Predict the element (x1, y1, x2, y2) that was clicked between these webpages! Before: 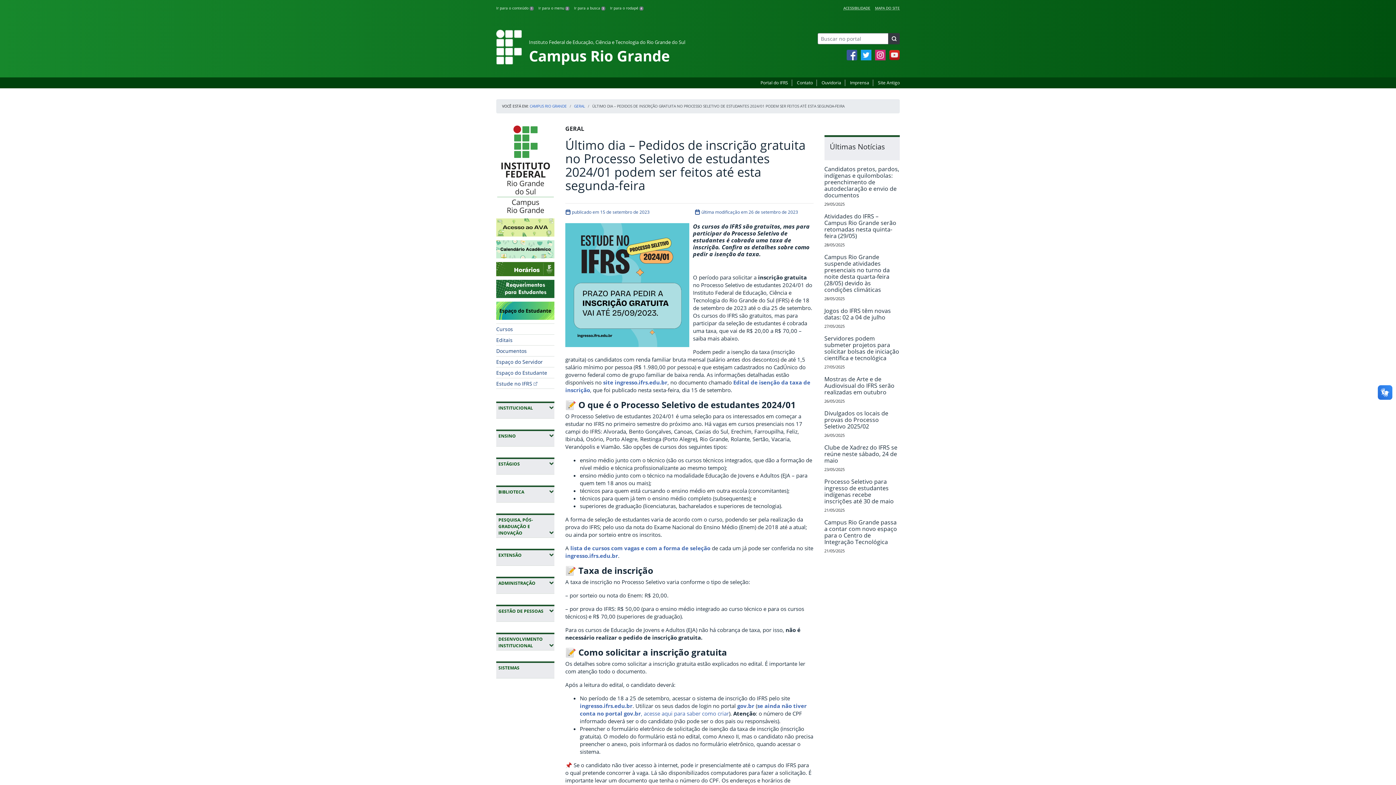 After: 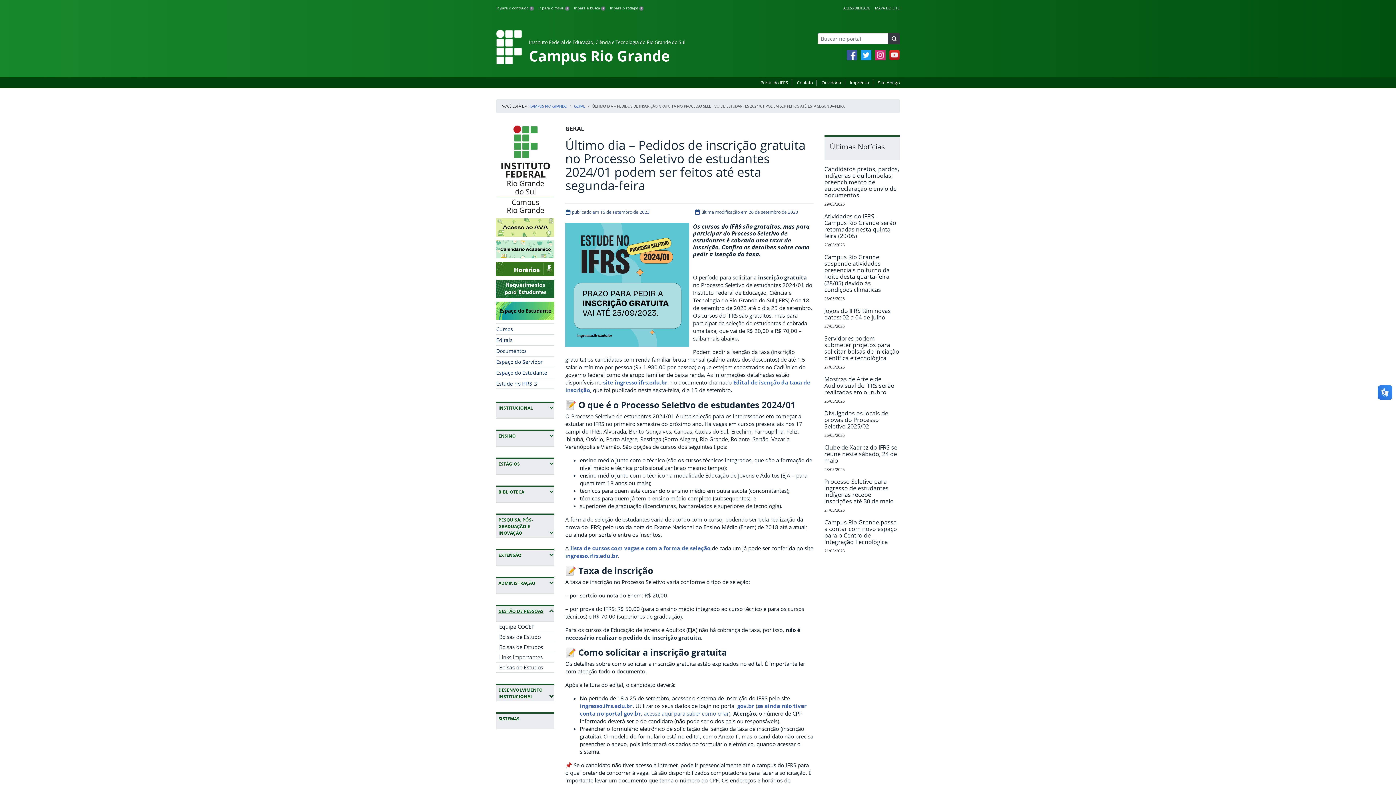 Action: label: GESTÃO DE PESSOAS
(EXPANDIR SUBMENUS) bbox: (496, 605, 554, 622)